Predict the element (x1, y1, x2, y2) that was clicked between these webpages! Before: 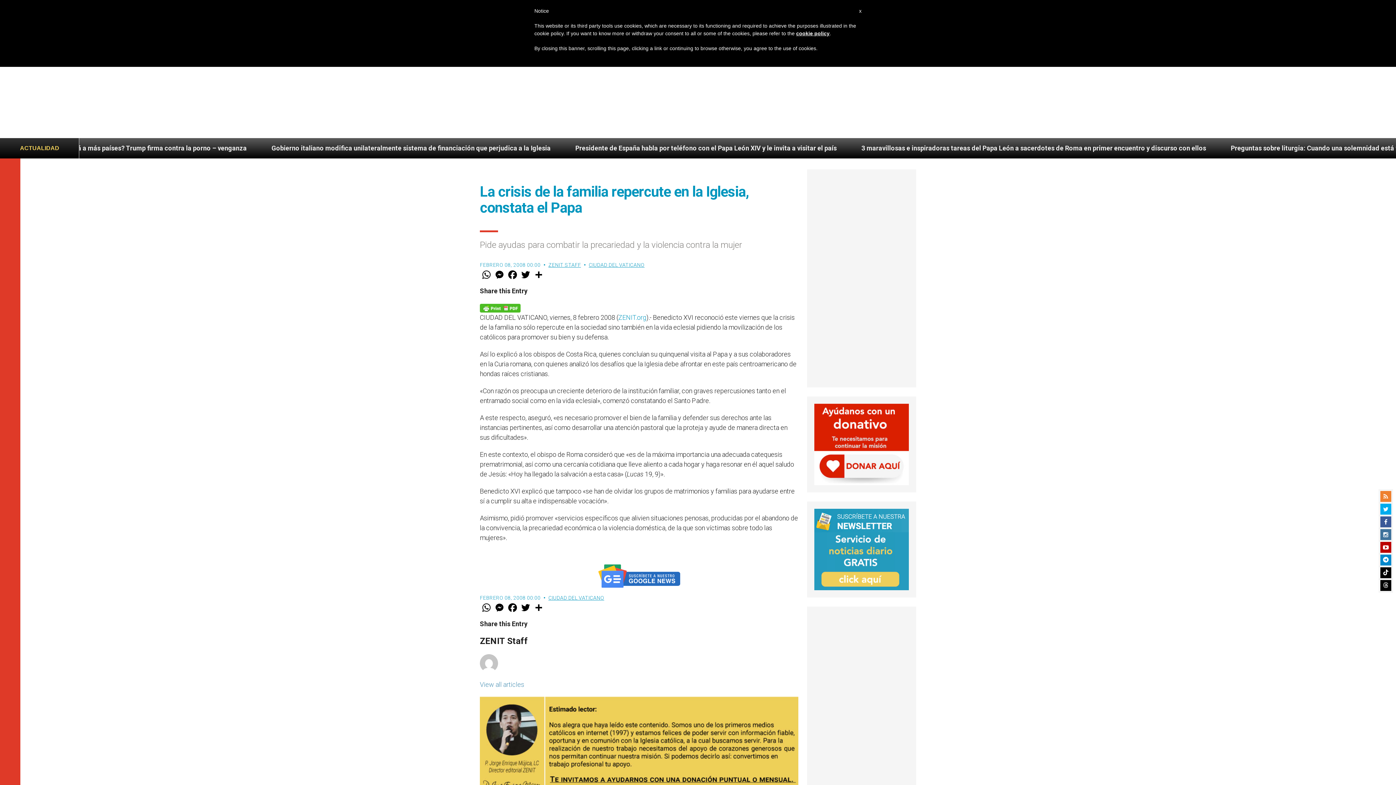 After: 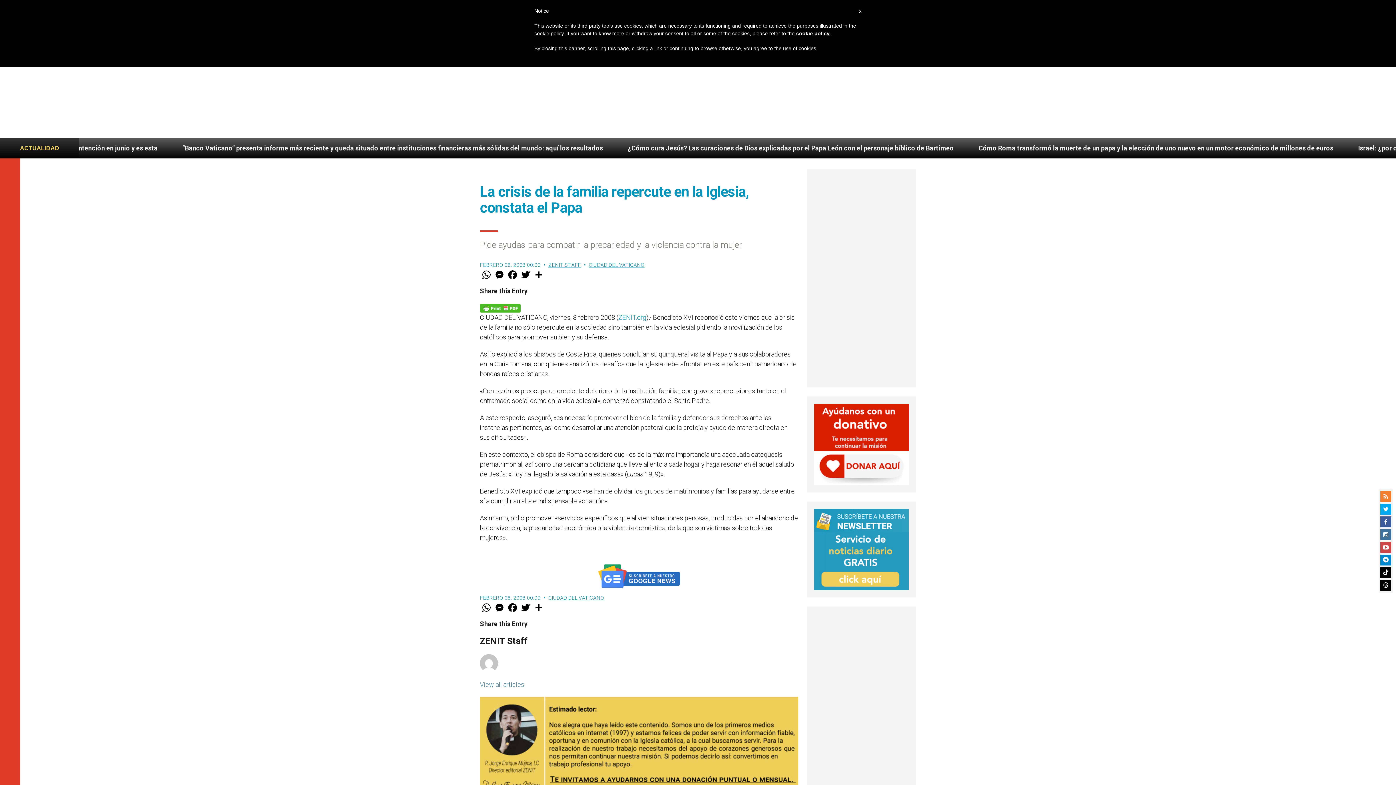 Action: bbox: (1380, 542, 1391, 553)